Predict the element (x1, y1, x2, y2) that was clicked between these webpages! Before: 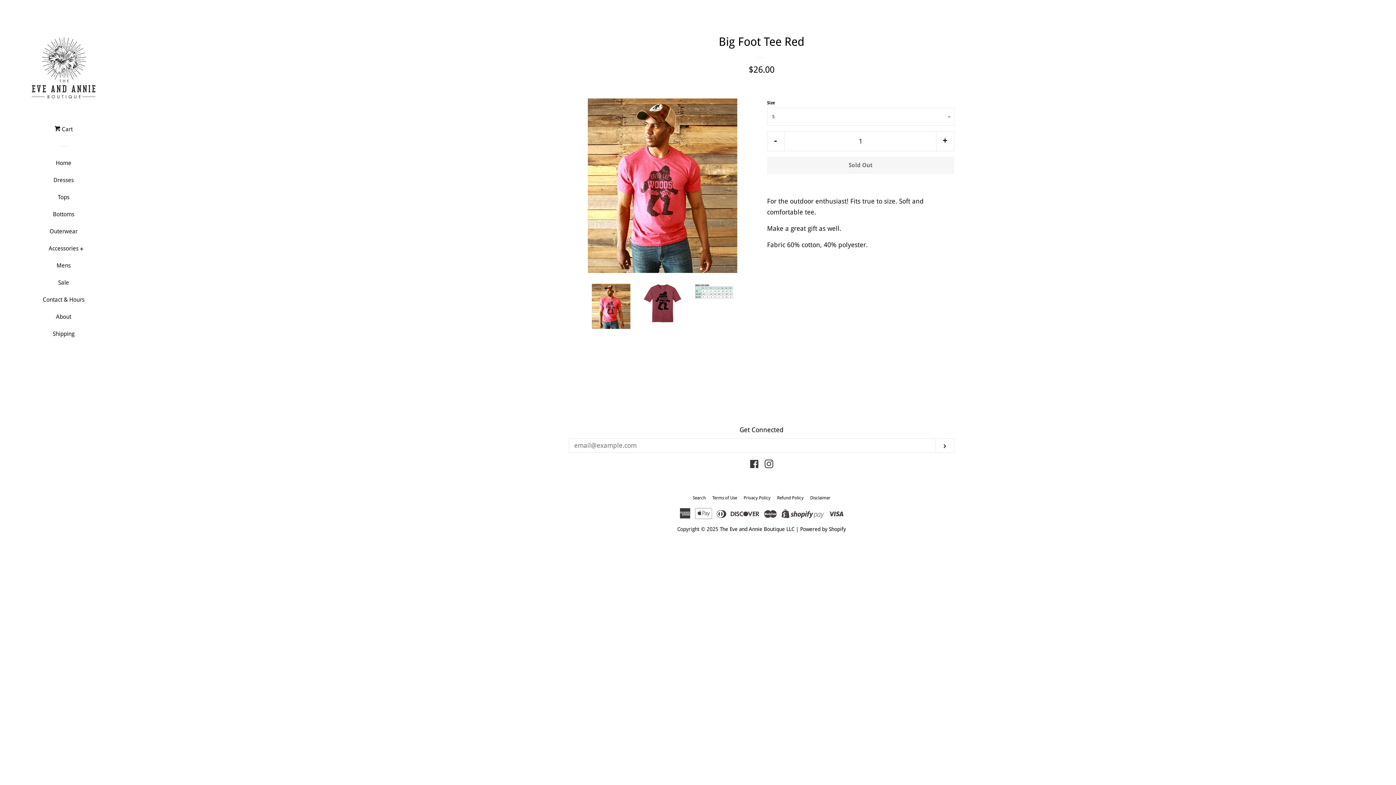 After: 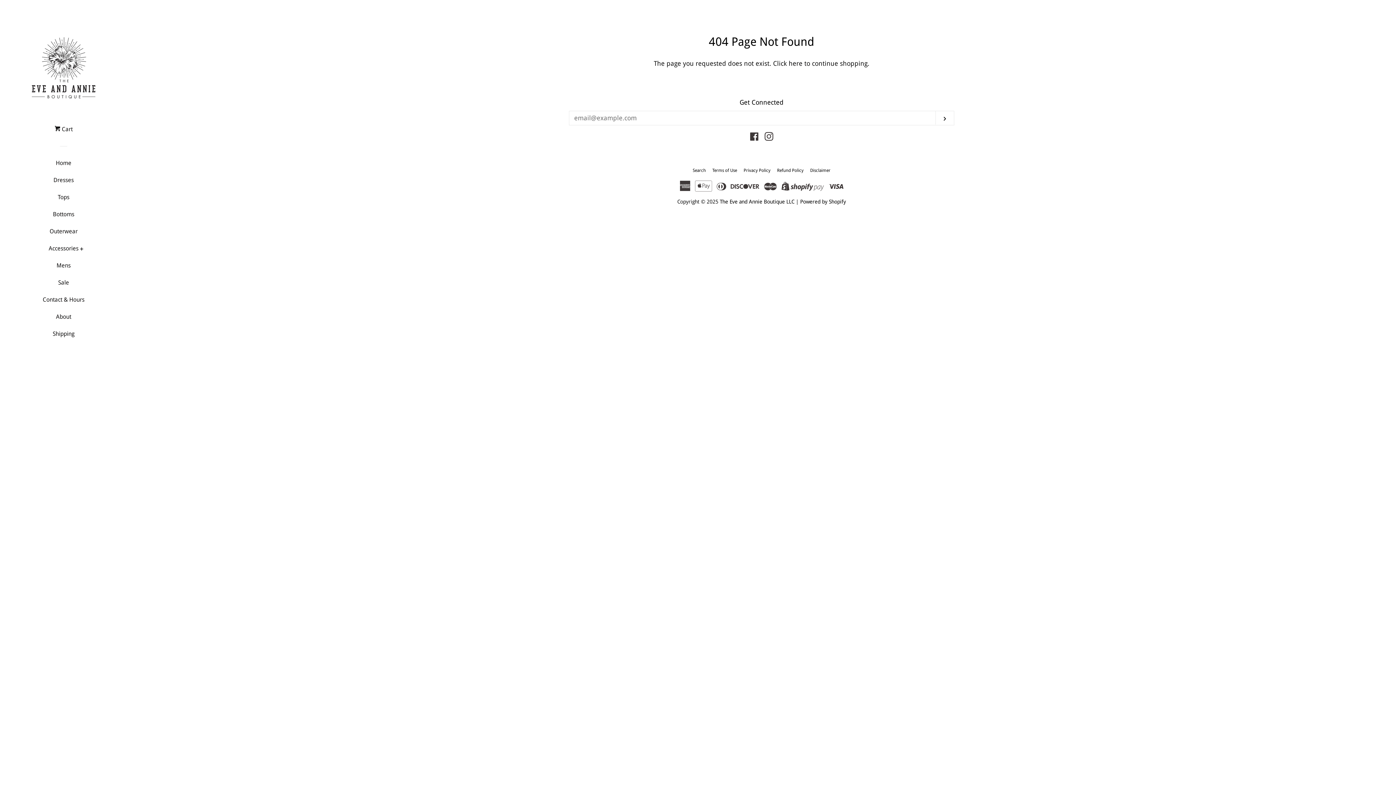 Action: label: Dresses bbox: (34, 174, 92, 191)